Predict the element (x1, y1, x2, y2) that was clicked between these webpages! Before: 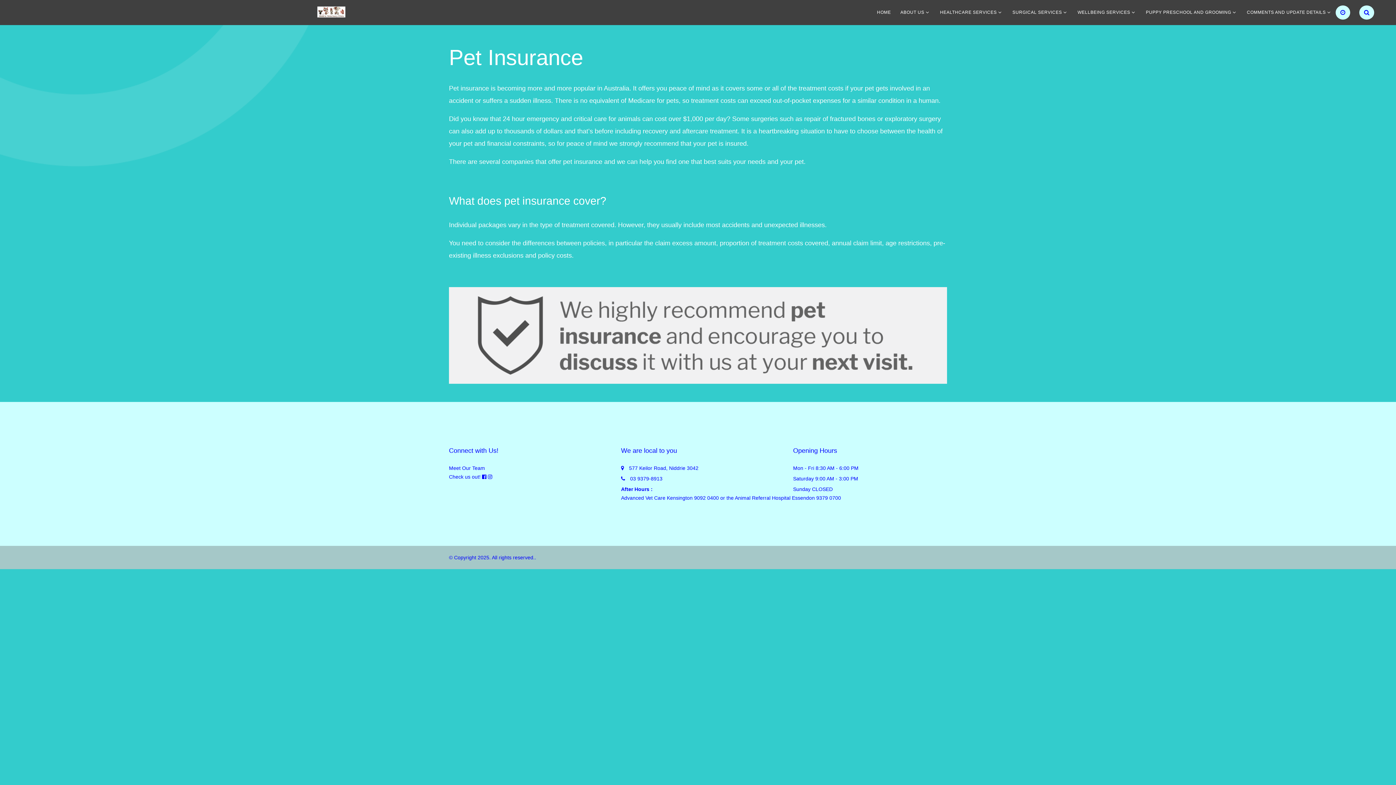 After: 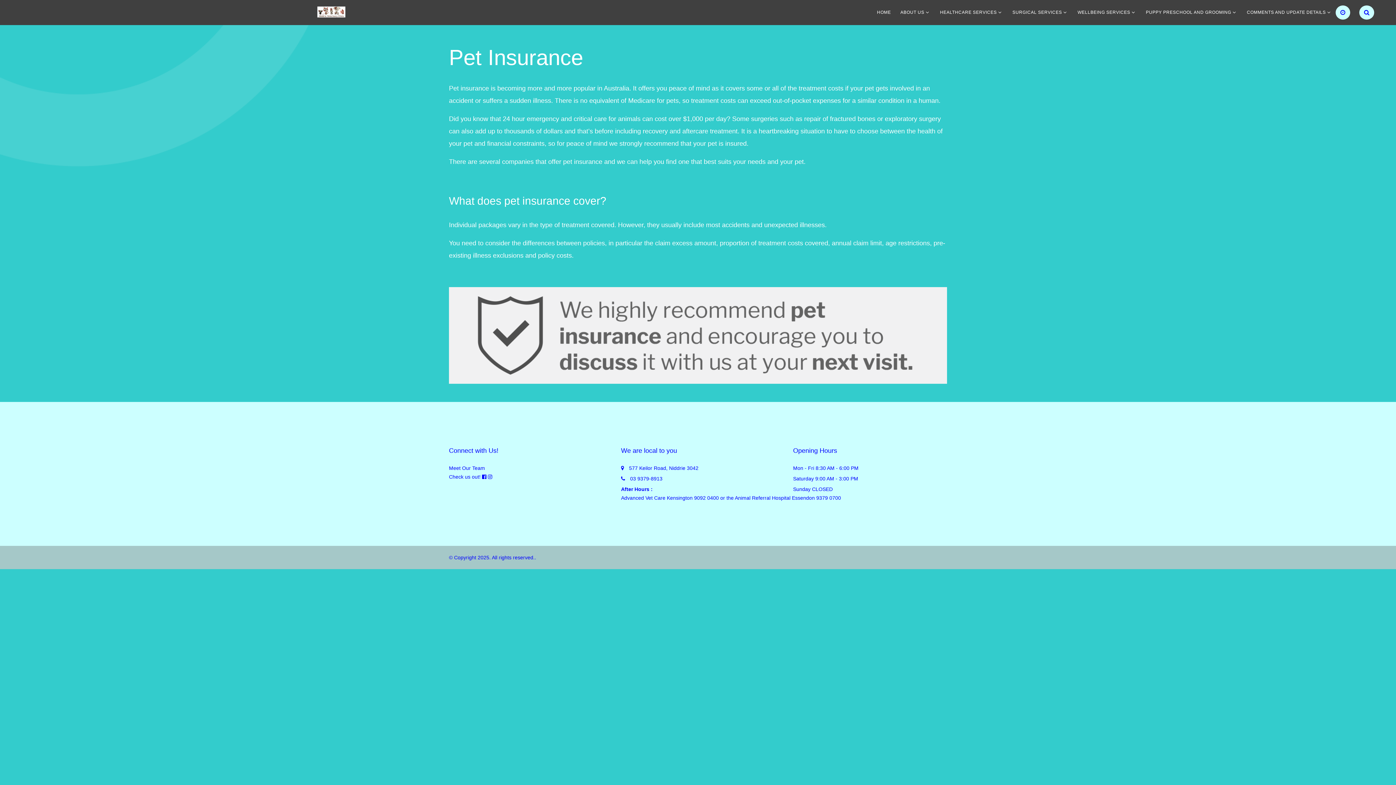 Action: label: 03 9379-8913 bbox: (630, 474, 662, 483)